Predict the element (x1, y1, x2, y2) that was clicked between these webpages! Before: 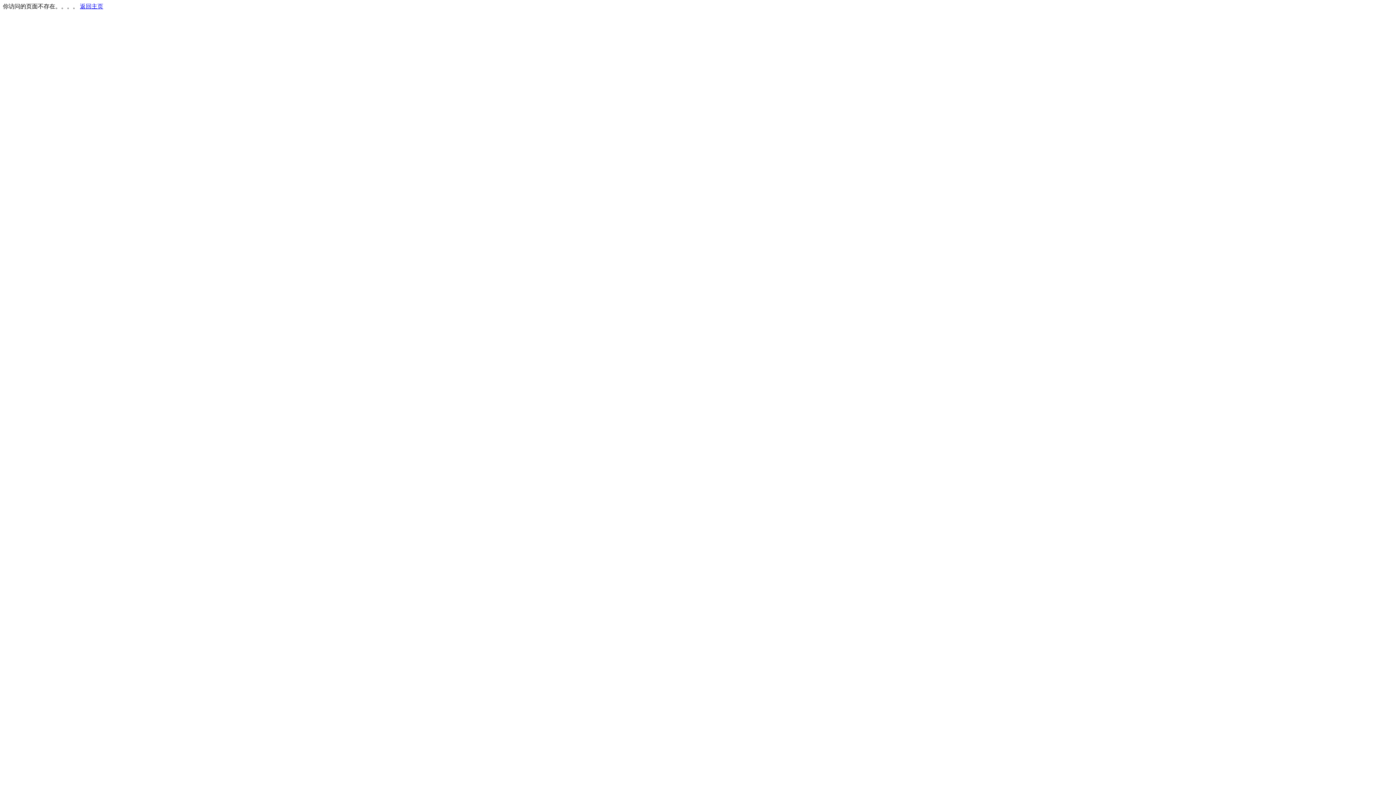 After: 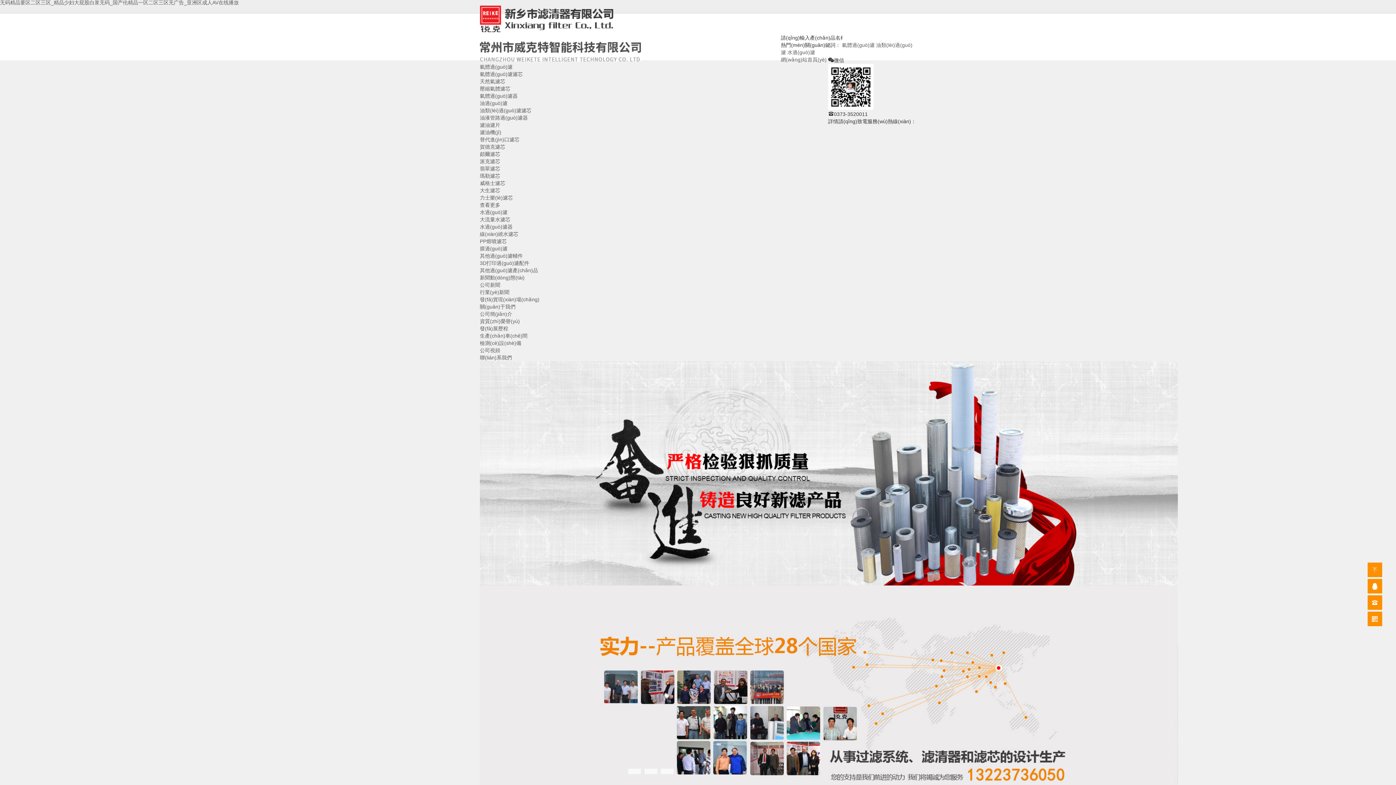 Action: label: 返回主页 bbox: (80, 3, 103, 9)